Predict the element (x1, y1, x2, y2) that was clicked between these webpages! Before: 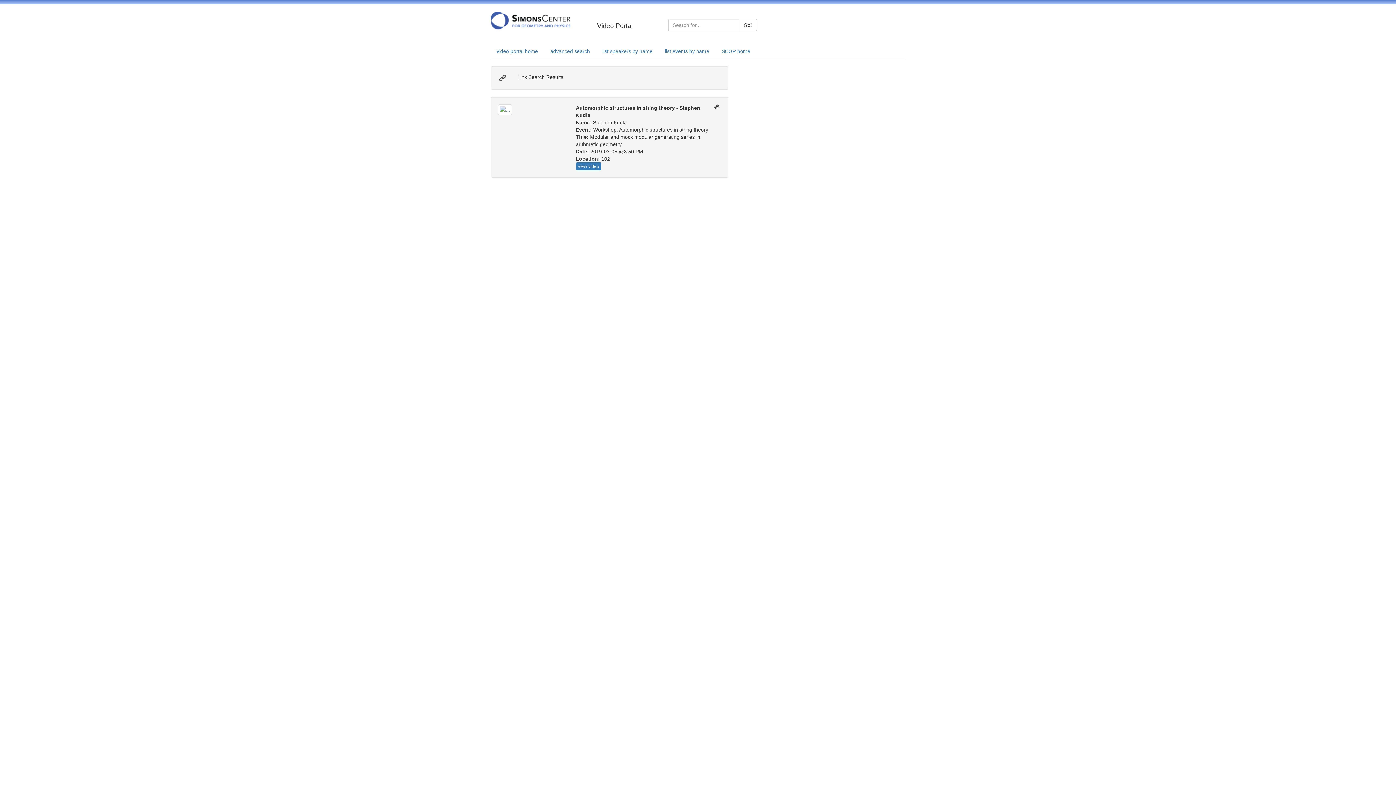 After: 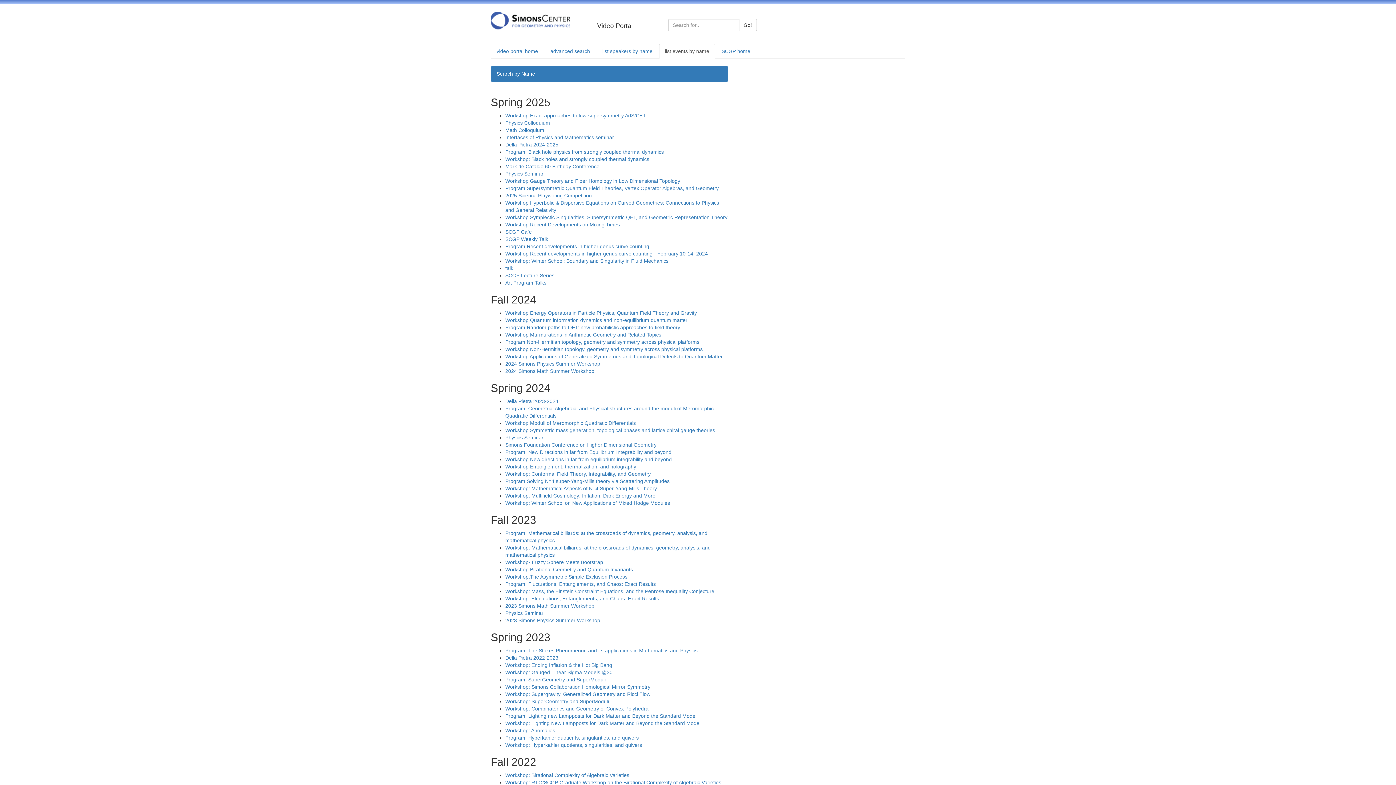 Action: label: list events by name bbox: (659, 43, 715, 58)